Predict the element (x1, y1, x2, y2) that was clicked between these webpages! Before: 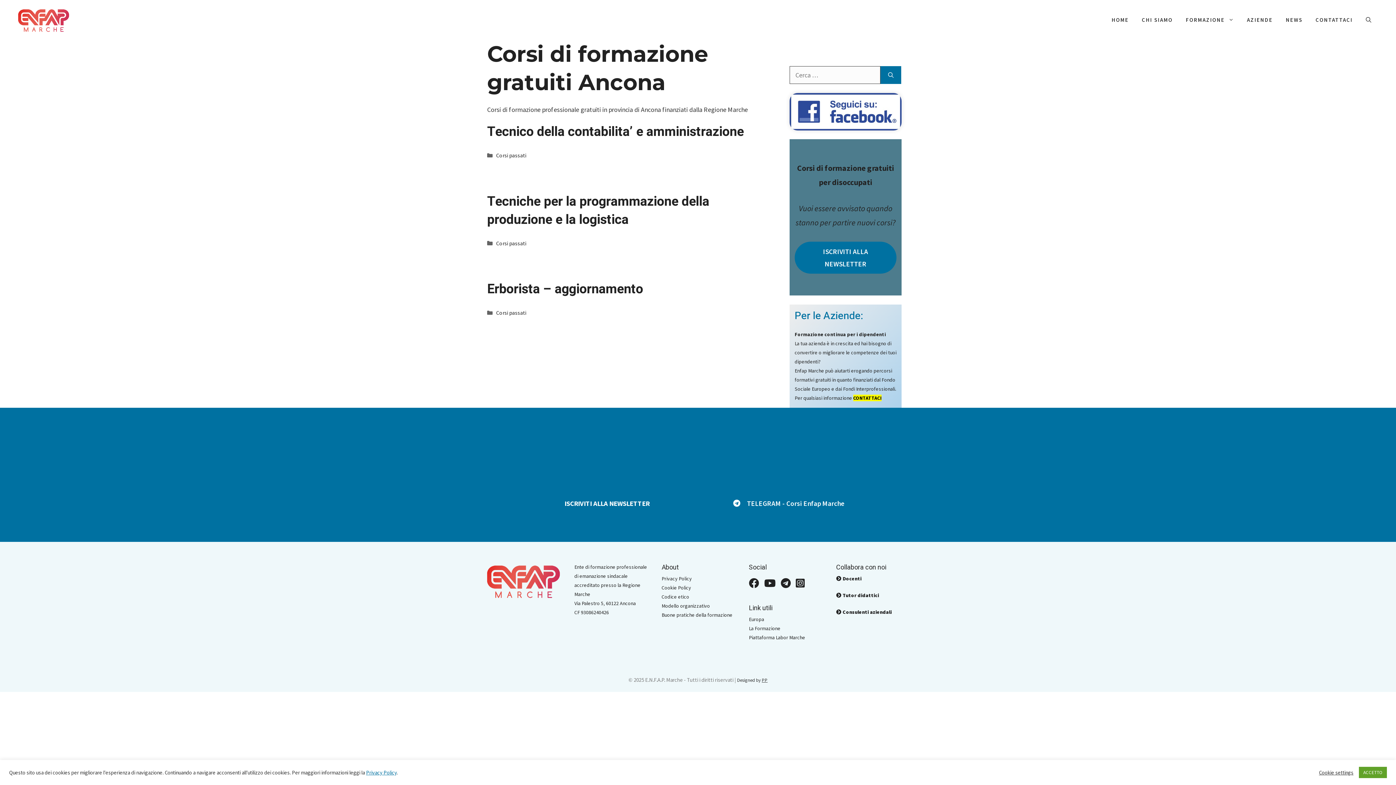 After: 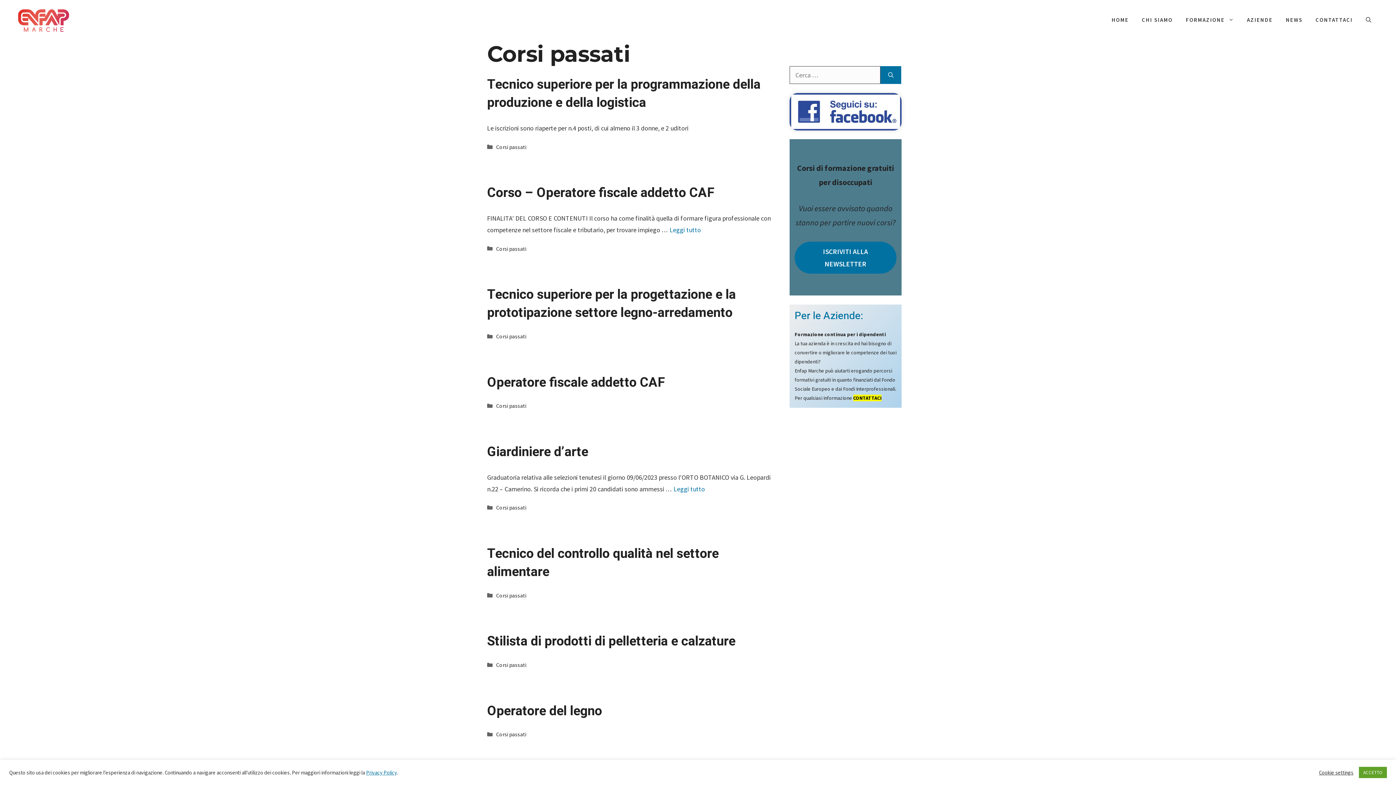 Action: label: Corsi passati bbox: (496, 239, 526, 246)